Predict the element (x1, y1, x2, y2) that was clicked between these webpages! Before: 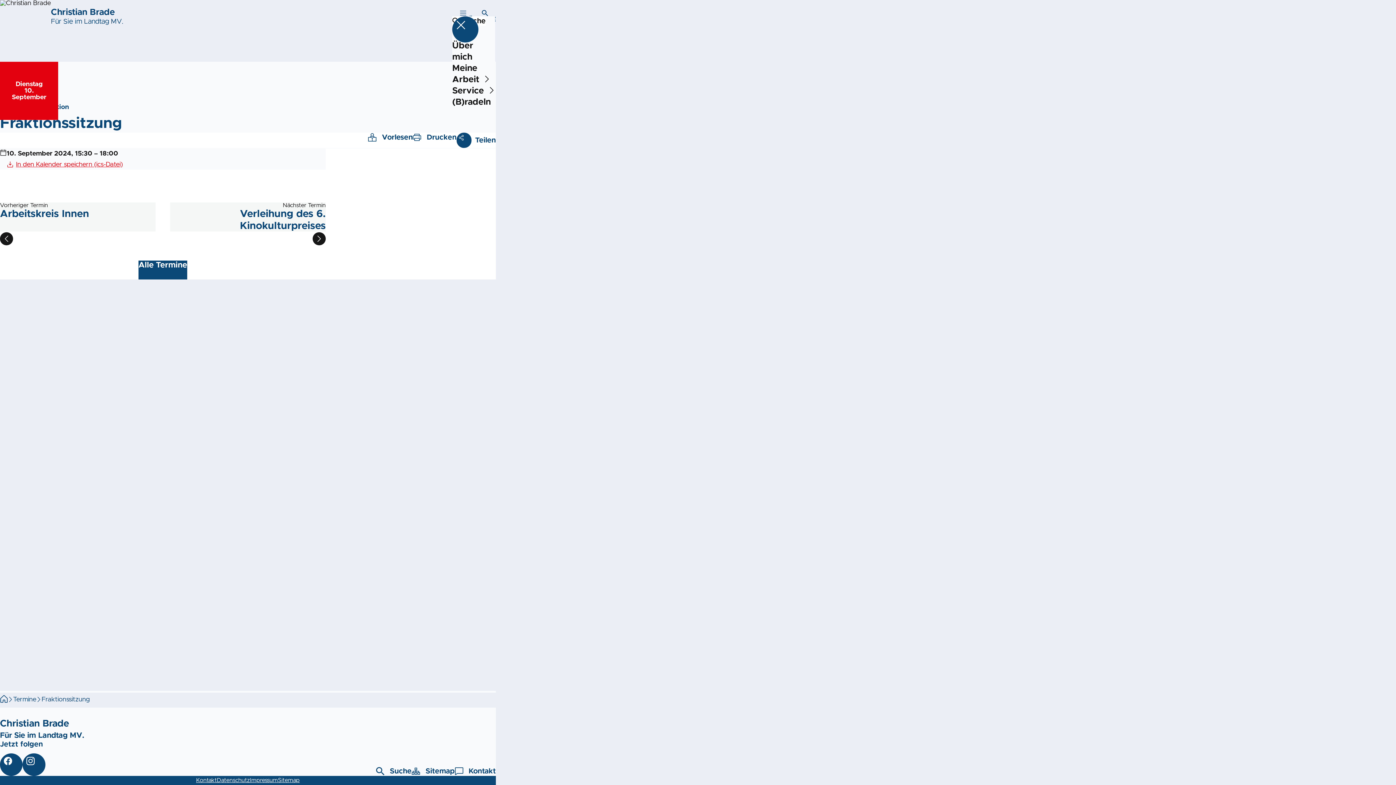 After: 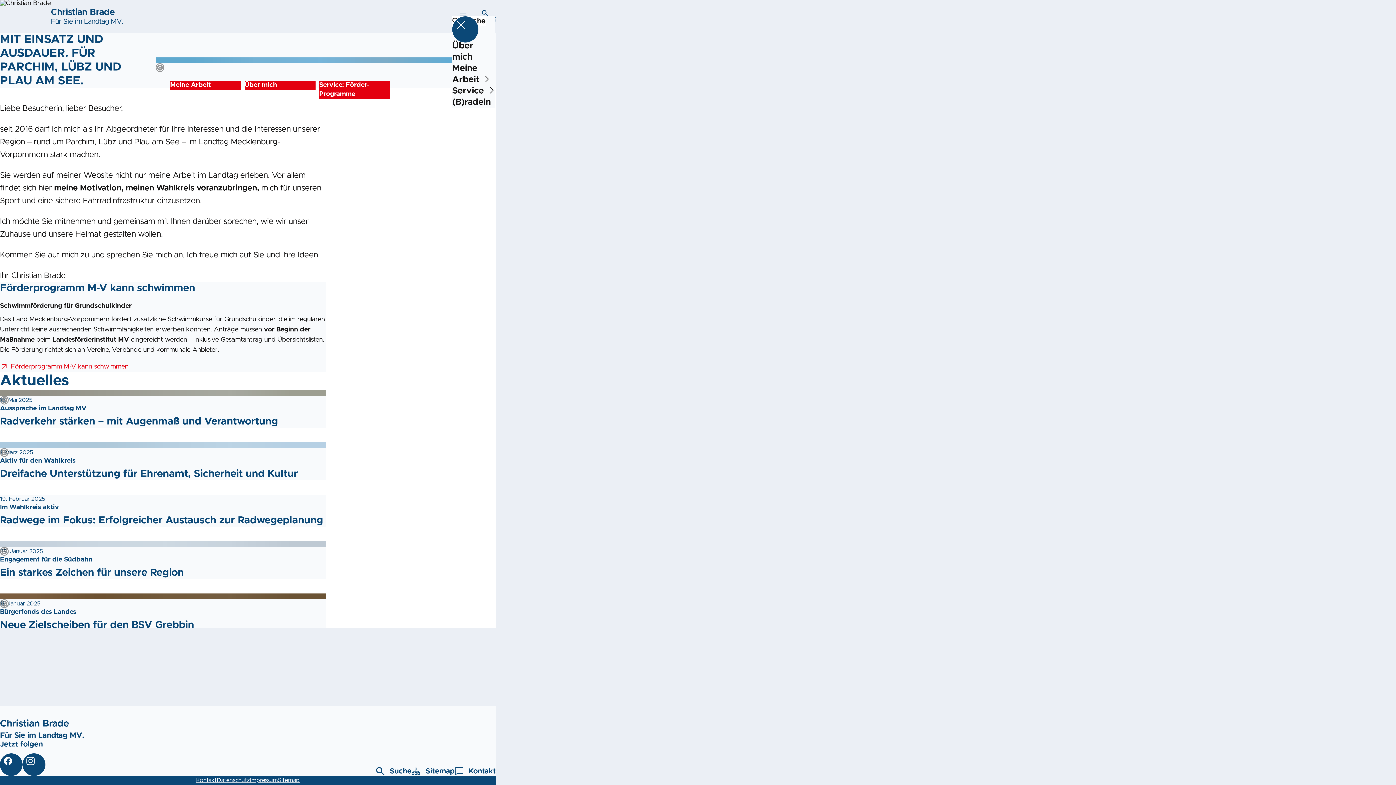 Action: label: Startseite bbox: (0, 696, 7, 703)